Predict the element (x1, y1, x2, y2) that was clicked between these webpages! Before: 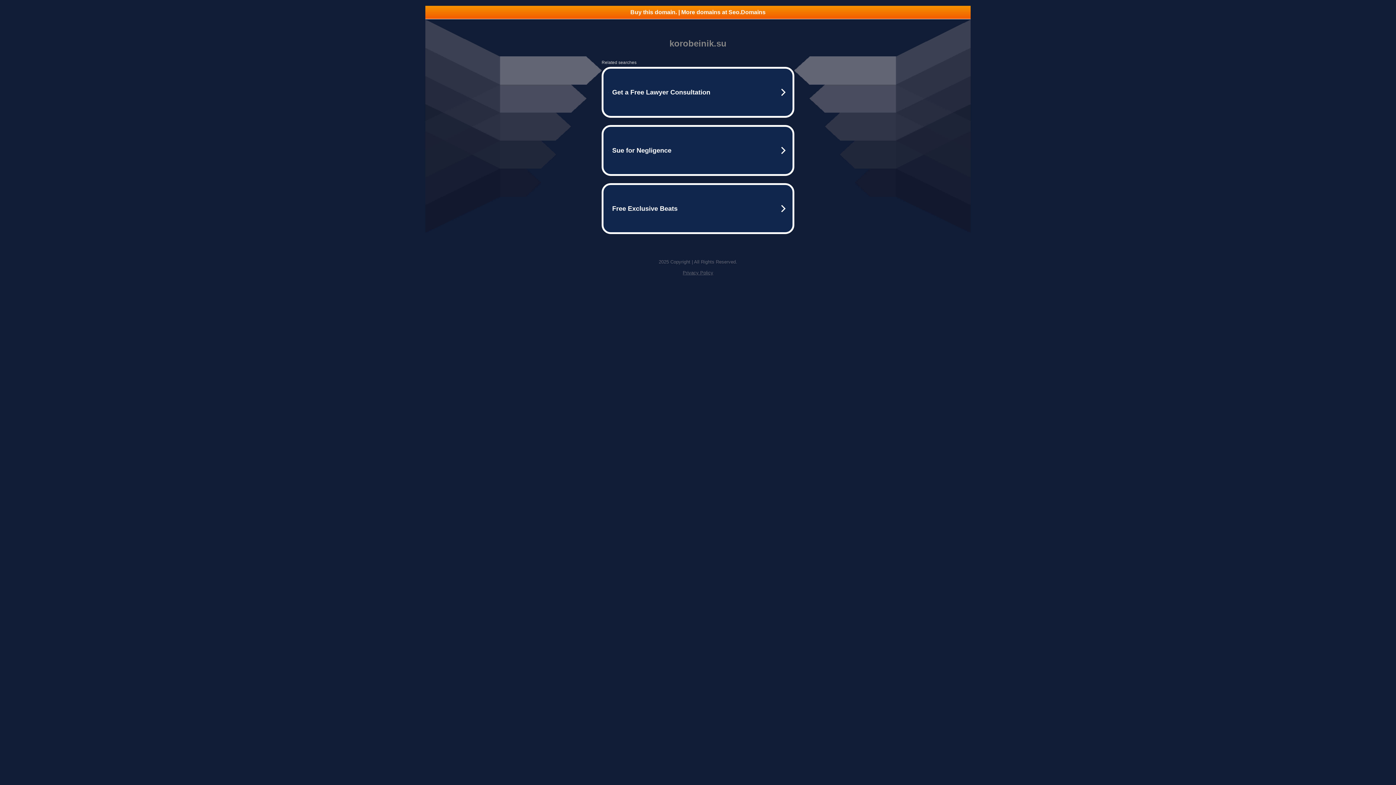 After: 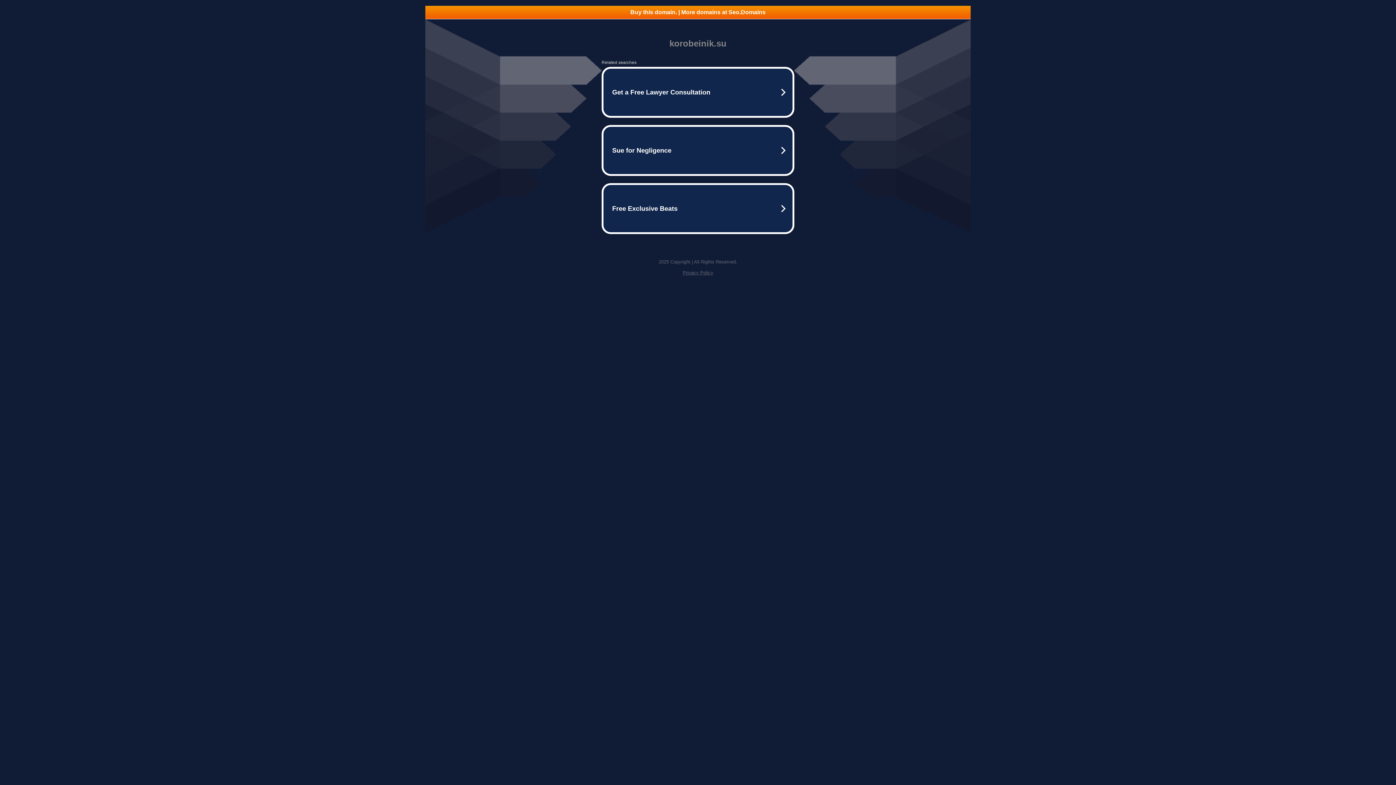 Action: bbox: (682, 270, 713, 275) label: Privacy Policy